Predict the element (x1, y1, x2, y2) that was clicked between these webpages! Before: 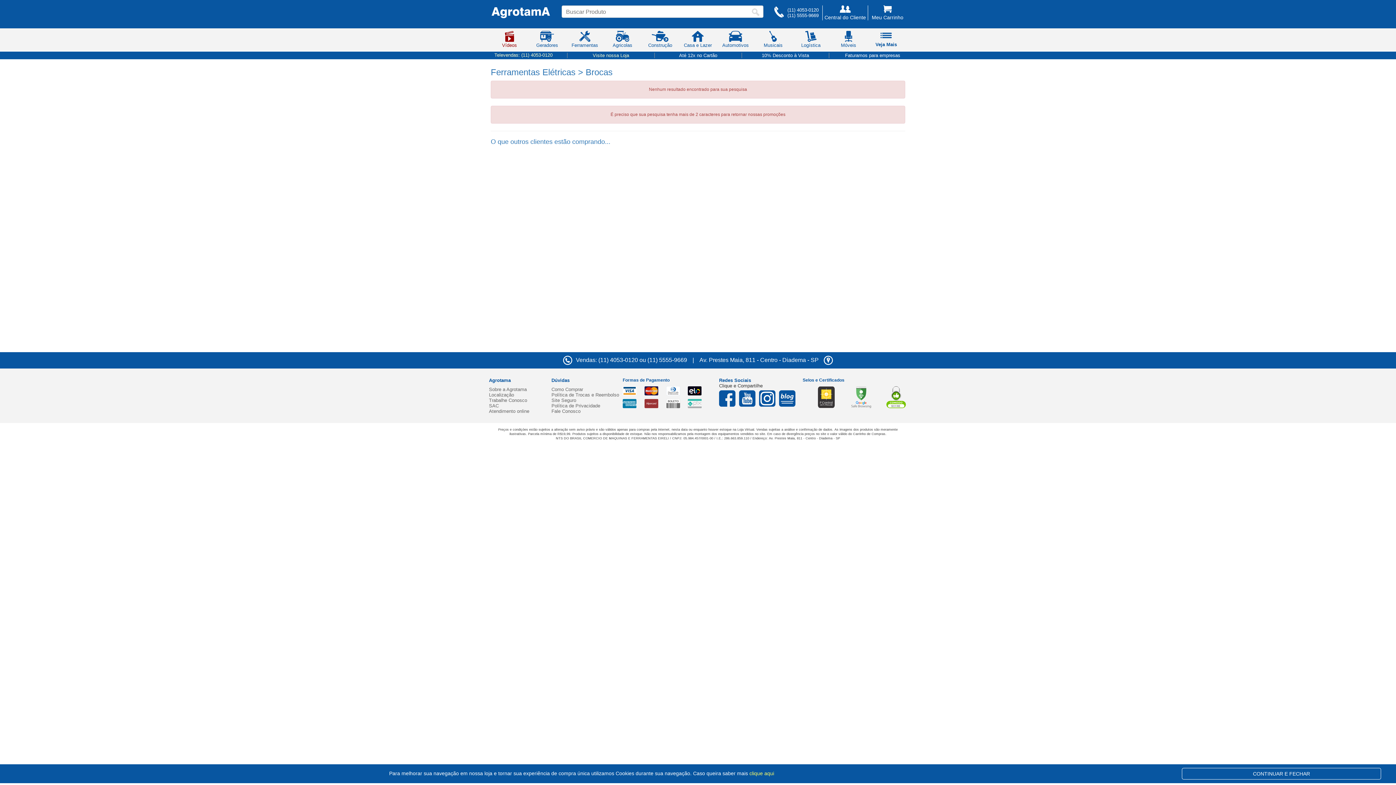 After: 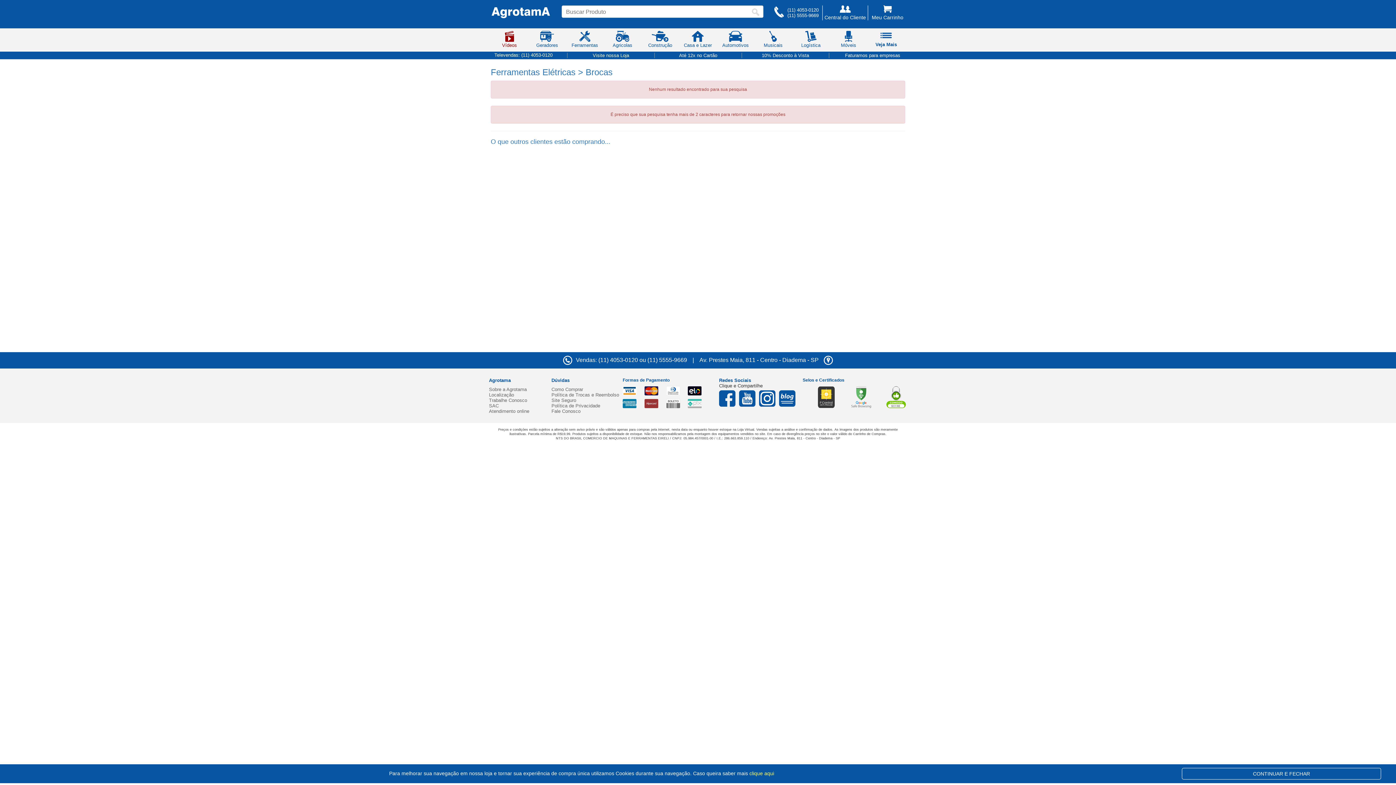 Action: bbox: (494, 52, 552, 57) label: Televendas: (11) 4053-0120